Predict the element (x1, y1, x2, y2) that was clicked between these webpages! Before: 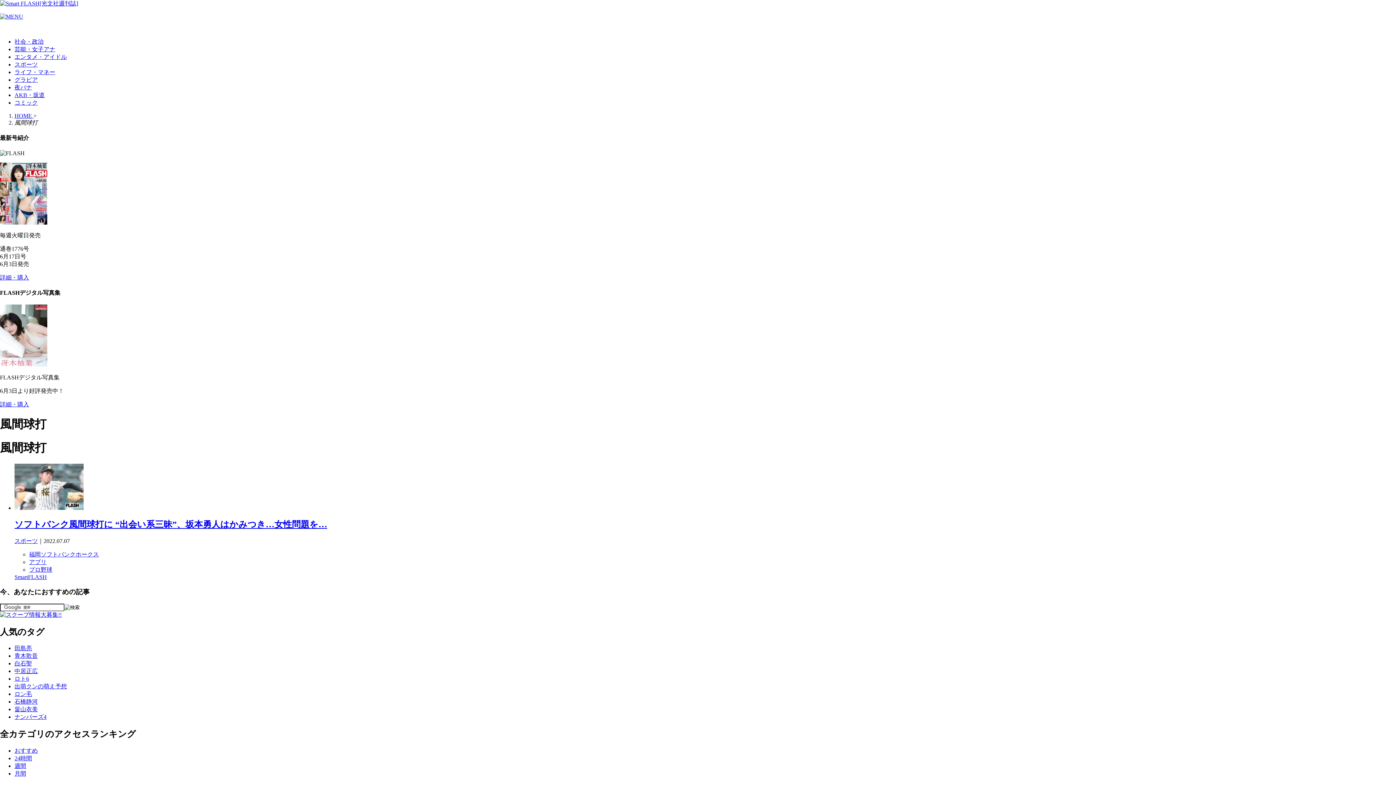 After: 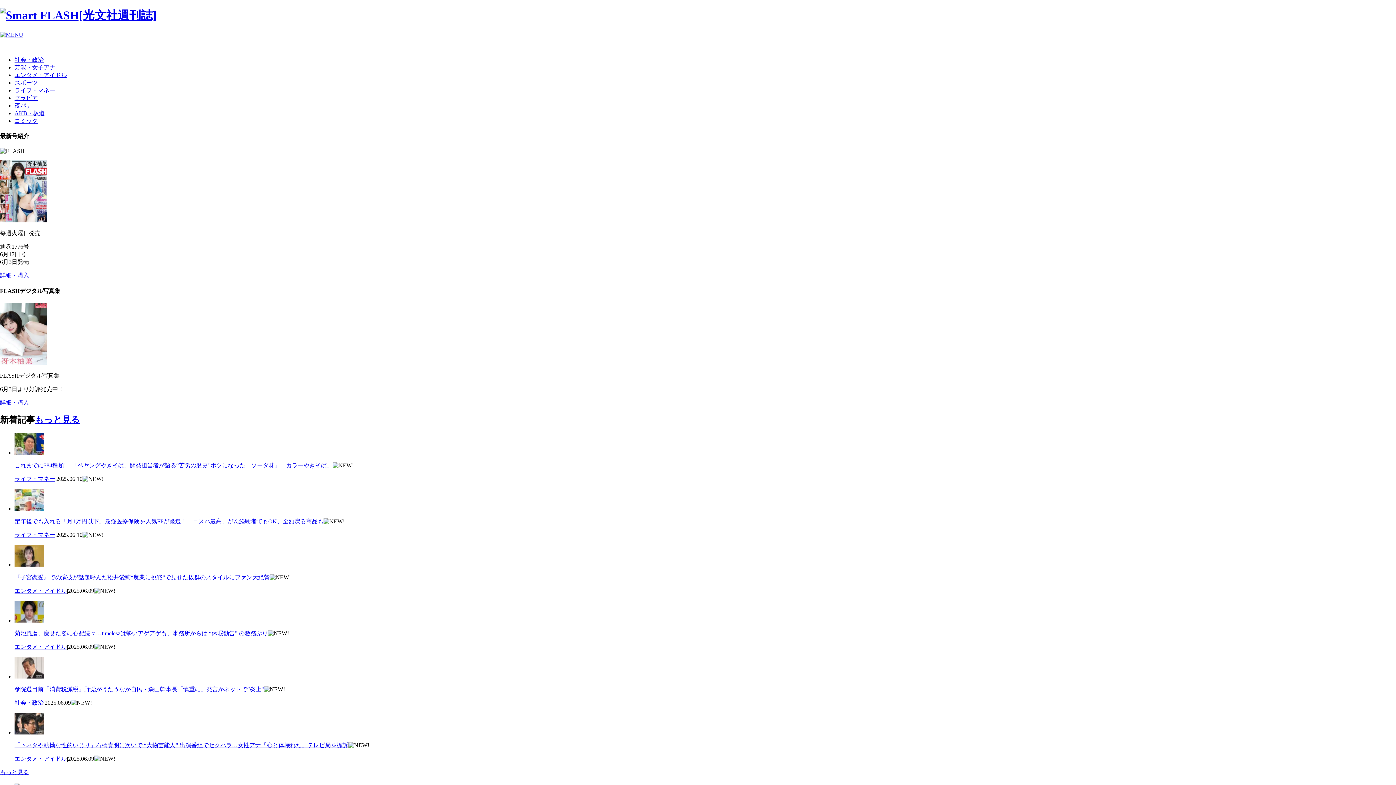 Action: label: HOME  bbox: (14, 112, 33, 118)